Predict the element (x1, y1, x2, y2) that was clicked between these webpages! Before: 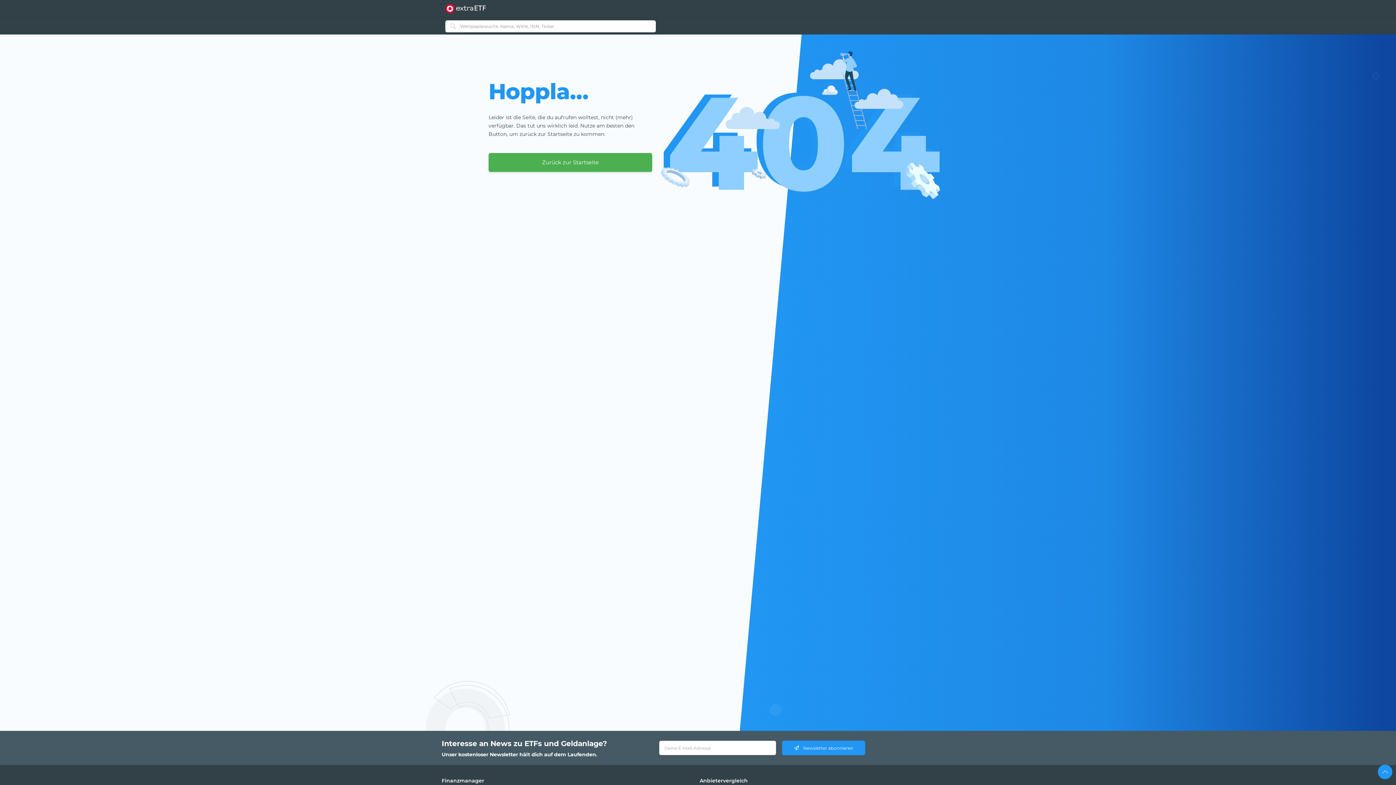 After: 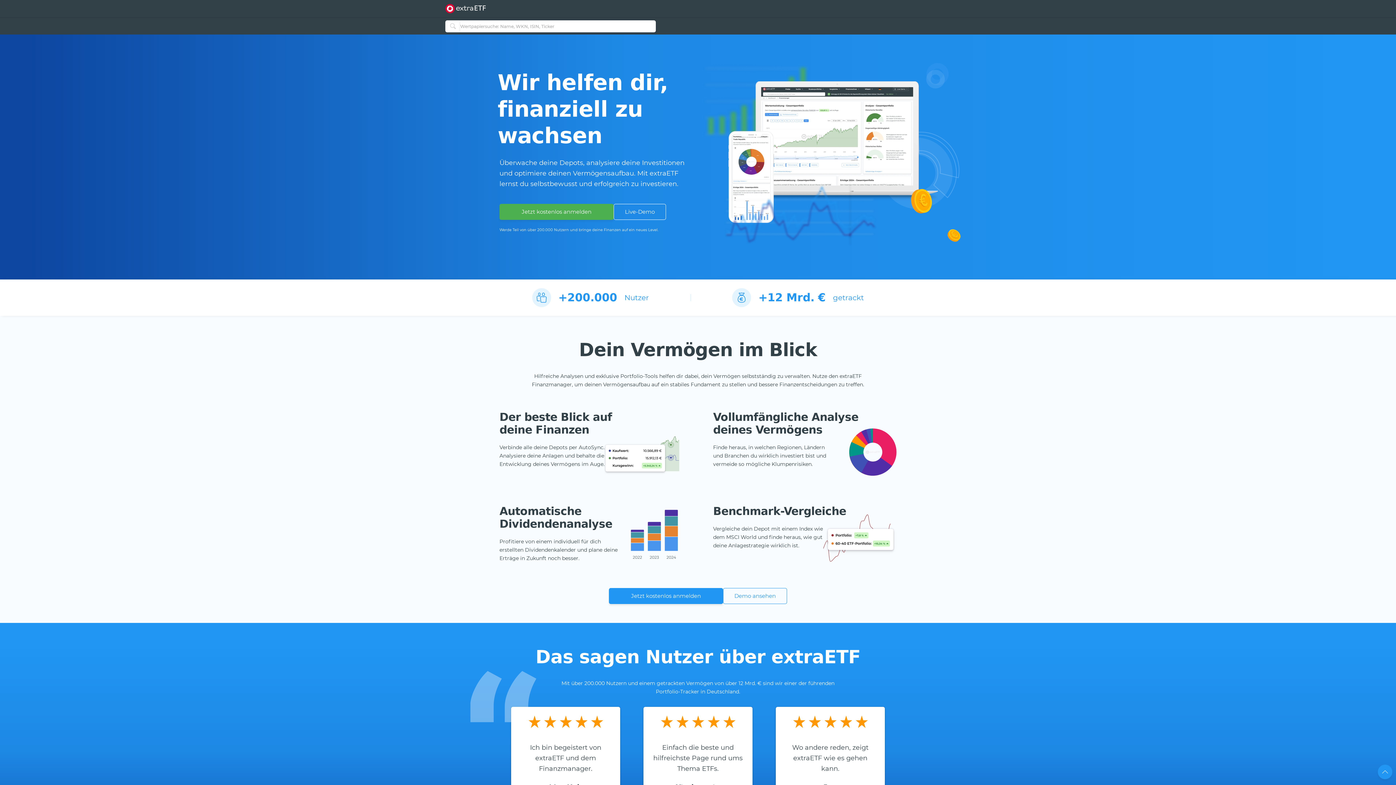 Action: bbox: (488, 153, 652, 172) label: Zurück zur Startseite